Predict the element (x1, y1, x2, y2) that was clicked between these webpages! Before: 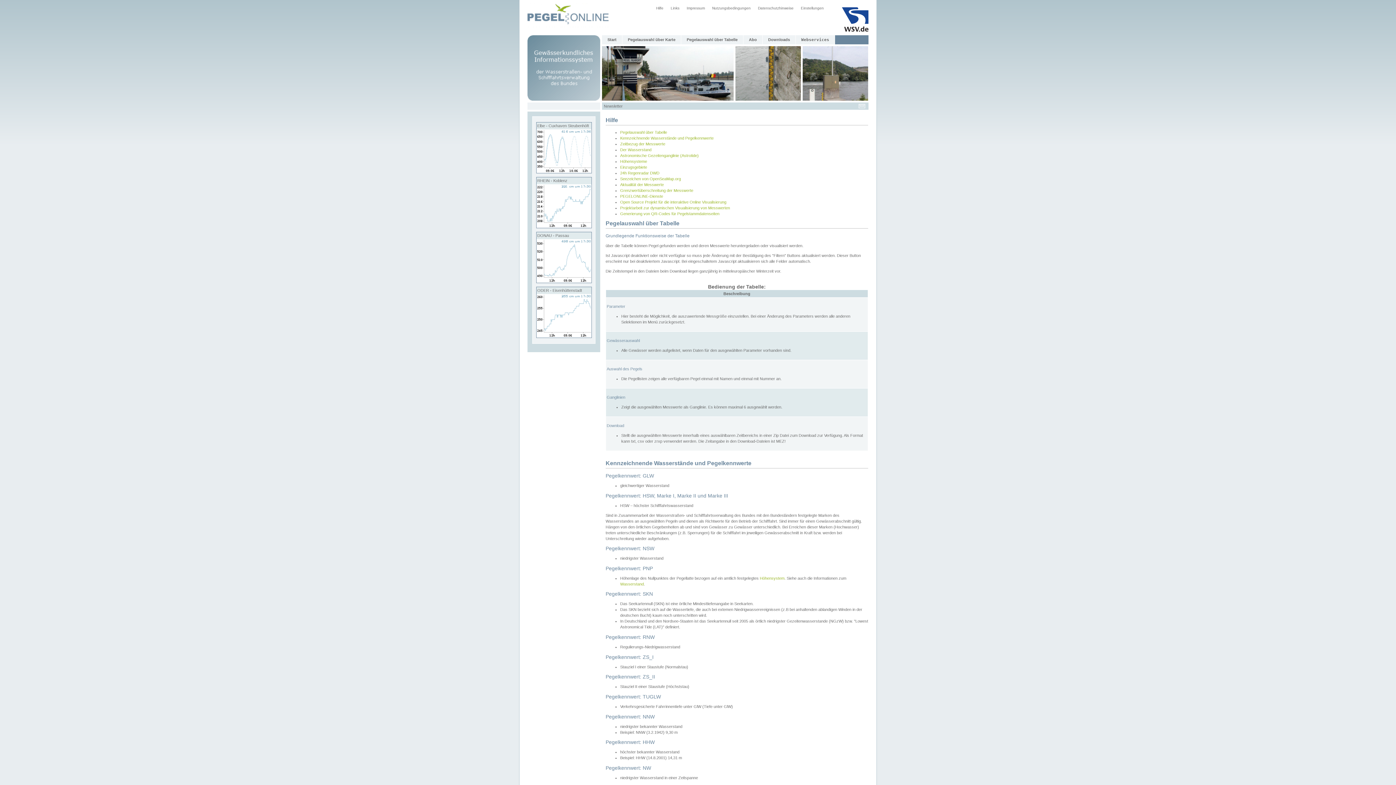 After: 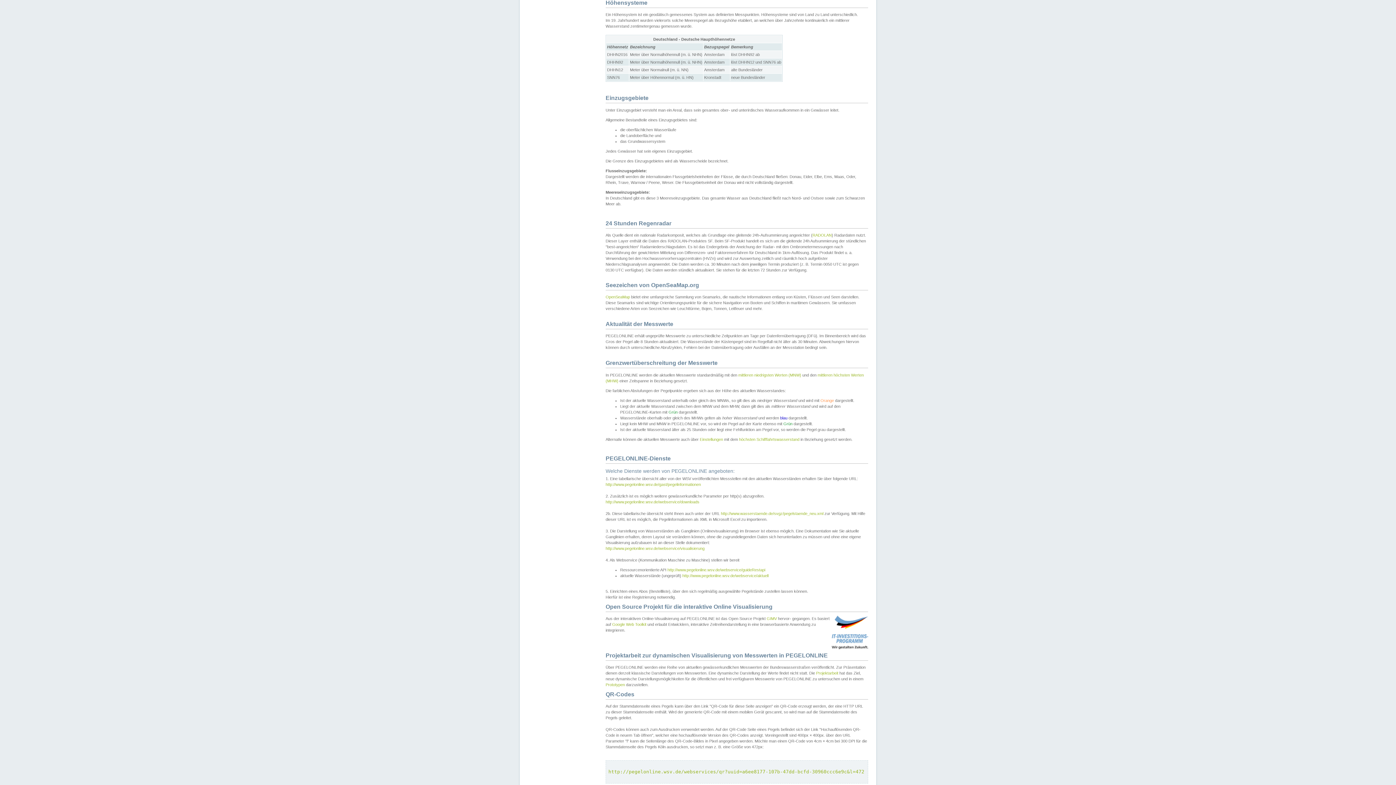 Action: label: Höhensysteme bbox: (620, 159, 647, 163)